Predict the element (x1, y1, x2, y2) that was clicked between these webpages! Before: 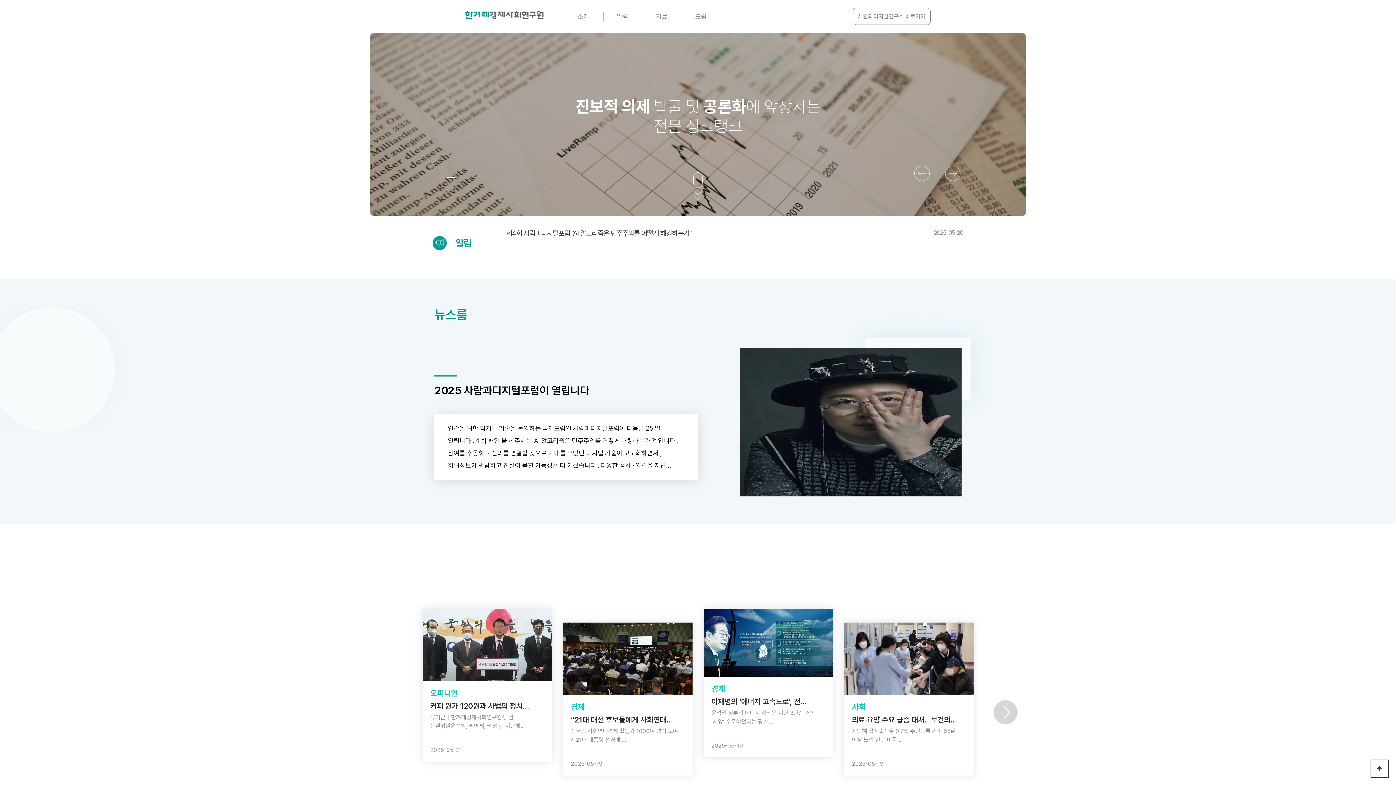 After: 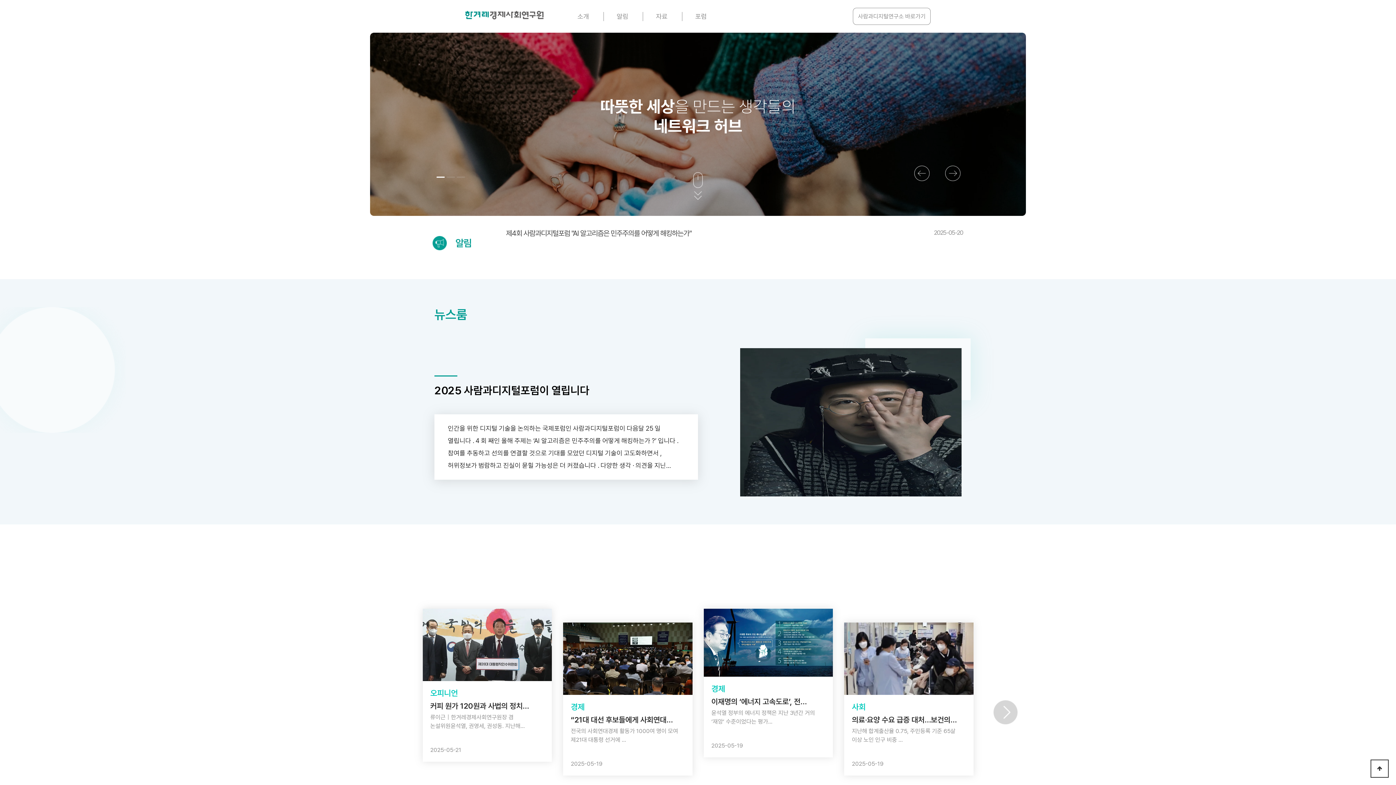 Action: label: 2025 사람과디지털포럼이 열립니다

인간을 위한 디지털 기술을 논의하는 국제포럼인 사람과디지털포럼이 다음달 25 일 열립니다 . 4 회 째인 올해 주제는 ‘AI 알고리즘은 민주주의를 어떻게 해킹하는가 ?’ 입니다 .참여를 추동하고 선의를 연결할 것으로 기대를 모았던 디지털 기술이 고도화하면서 , 허위정보가 범람하고 진실이 묻힐 가능성은 더 커졌습니다 . 다양한 생각 · 의견을 지닌 개인들 간 숙의를 통해 공적 의제에 합의하는 공론장도 위태롭습니다 .이번 포럼은 알고리즘과 민주주의… bbox: (434, 348, 961, 496)